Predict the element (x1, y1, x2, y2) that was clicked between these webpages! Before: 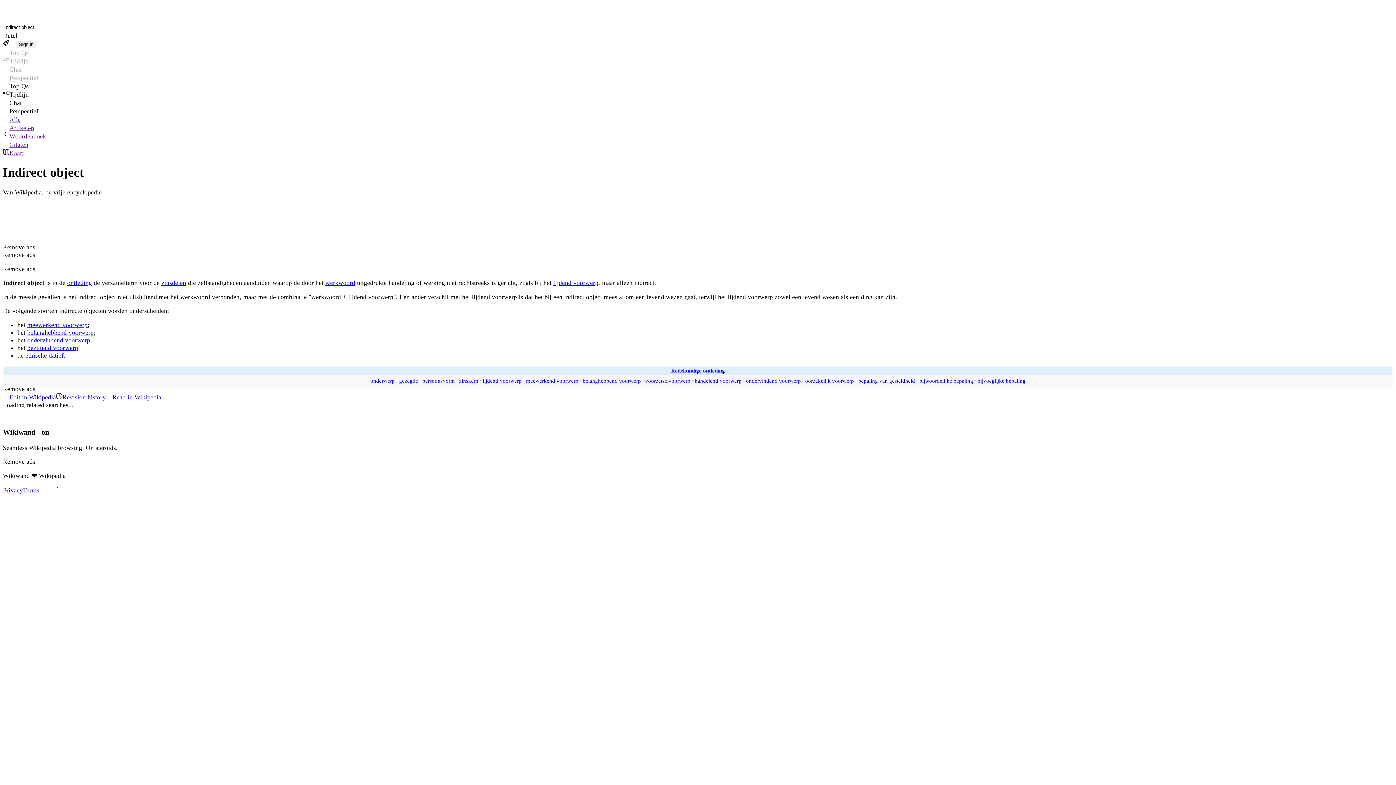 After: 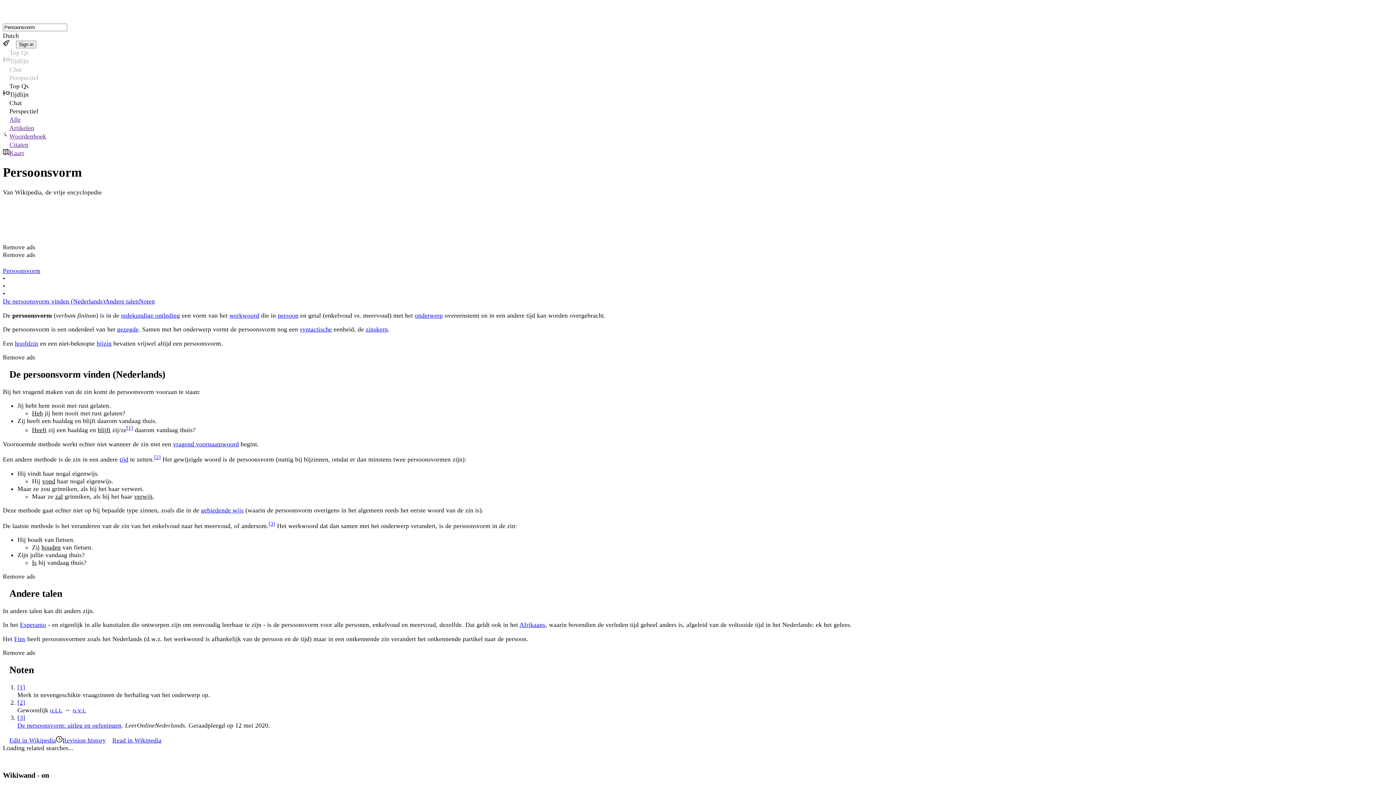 Action: bbox: (422, 377, 454, 383) label: persoonsvorm